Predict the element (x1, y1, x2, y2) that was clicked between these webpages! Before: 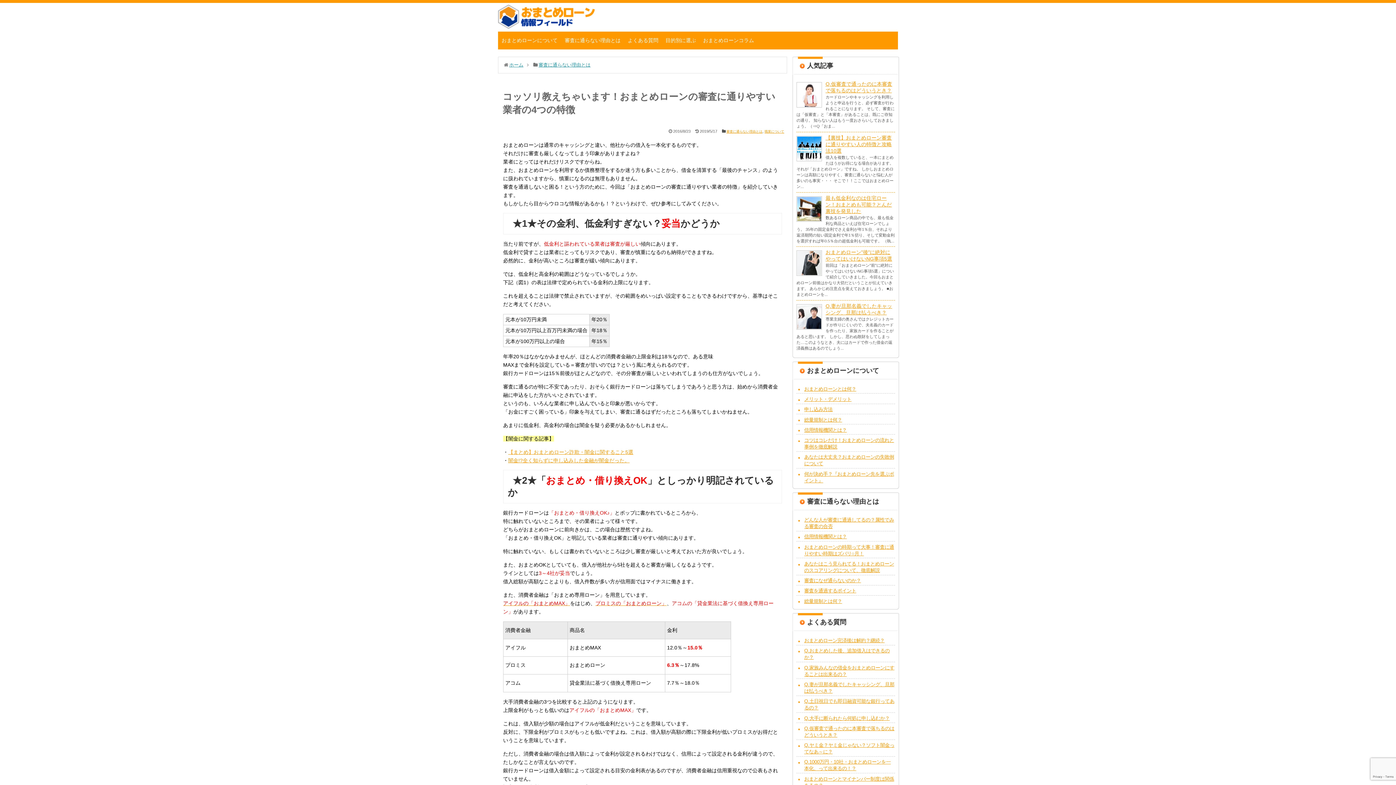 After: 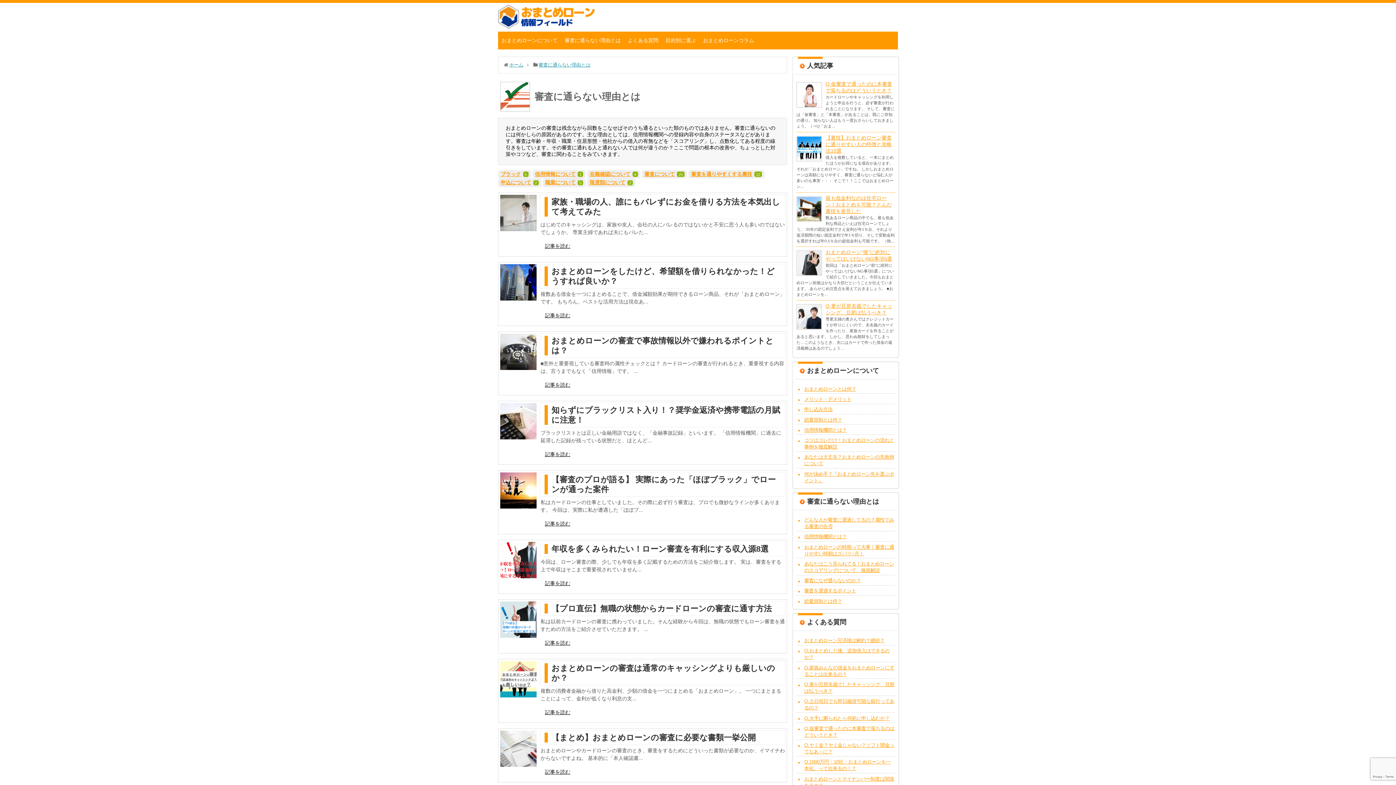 Action: bbox: (561, 31, 624, 49) label: 審査に通らない理由とは